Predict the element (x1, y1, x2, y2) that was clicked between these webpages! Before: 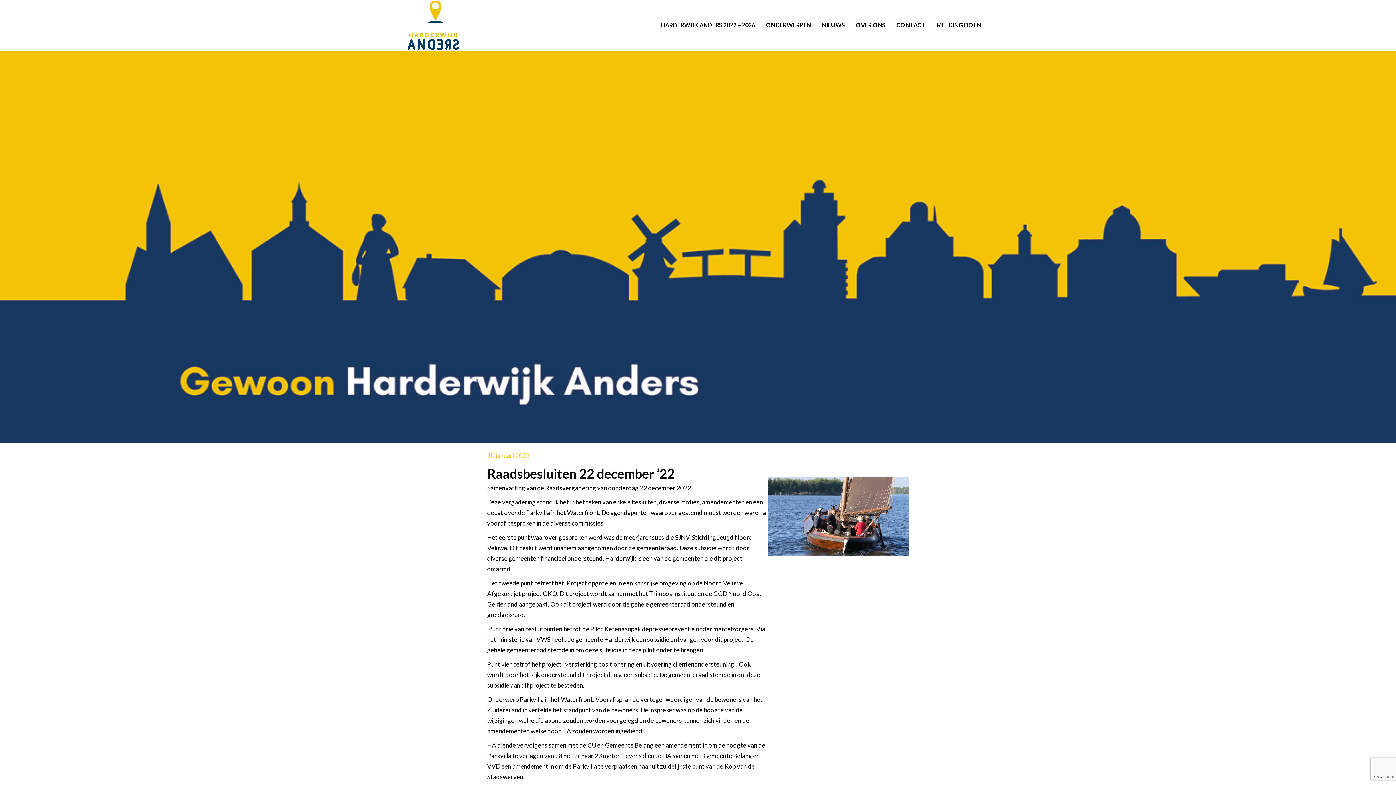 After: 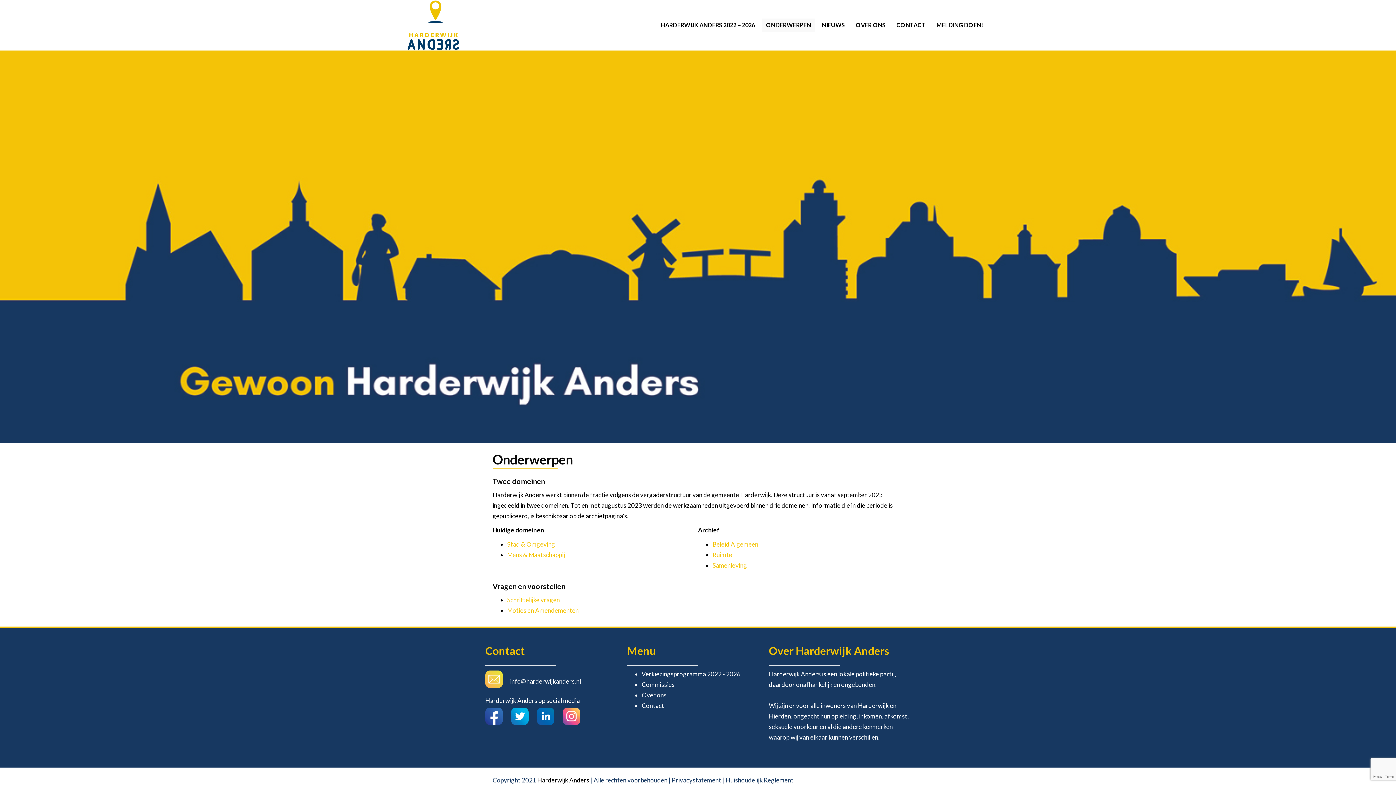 Action: label: ONDERWERPEN bbox: (762, 18, 814, 31)